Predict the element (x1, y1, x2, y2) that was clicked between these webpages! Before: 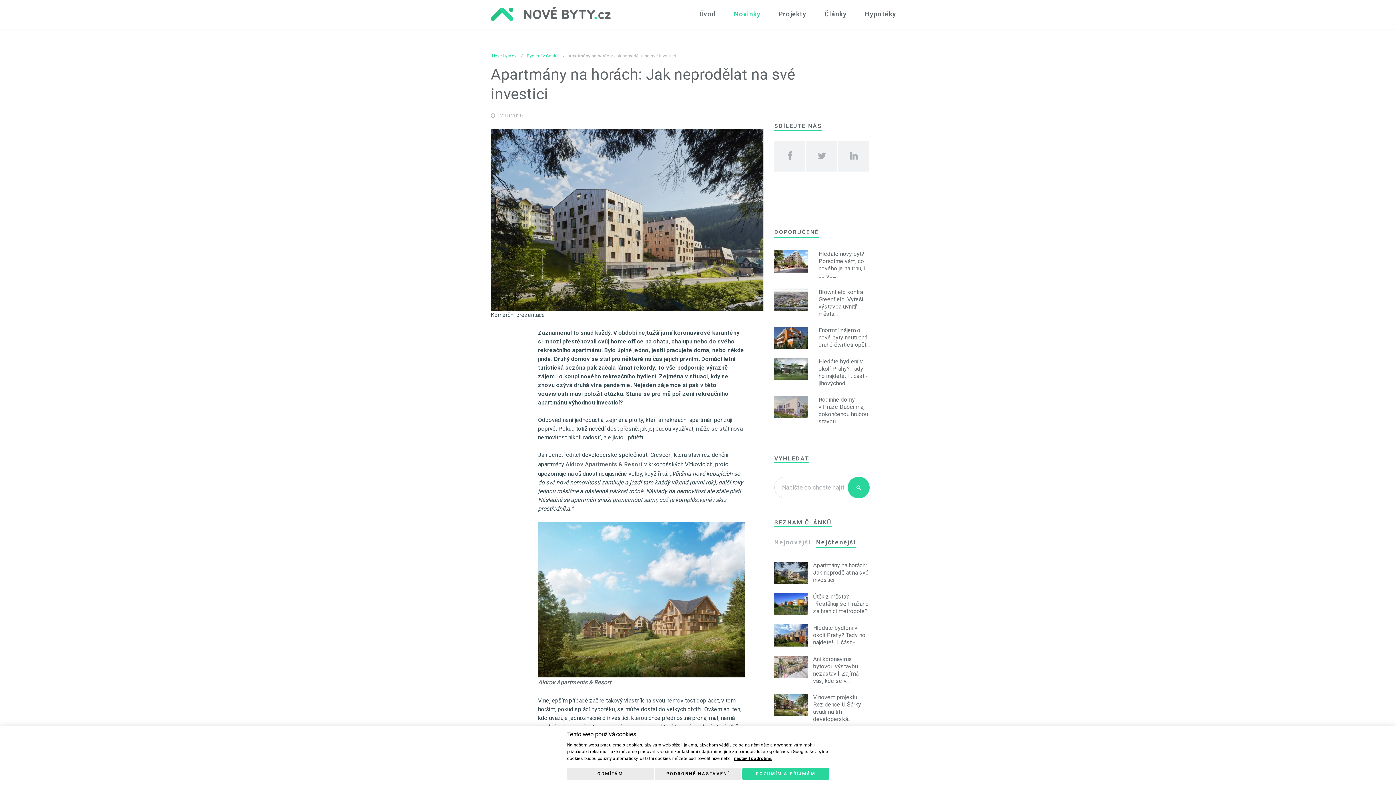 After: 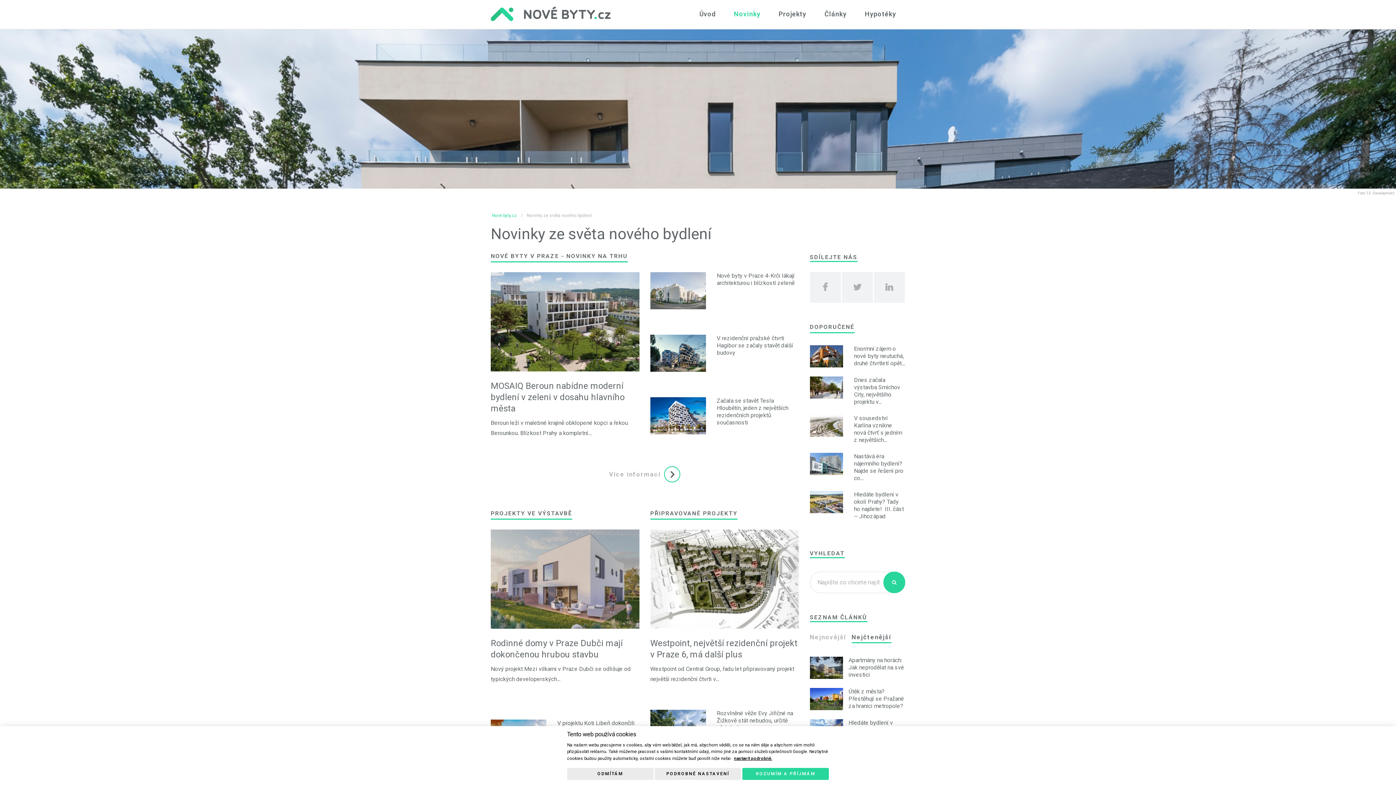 Action: label: Novinky bbox: (725, 0, 769, 28)